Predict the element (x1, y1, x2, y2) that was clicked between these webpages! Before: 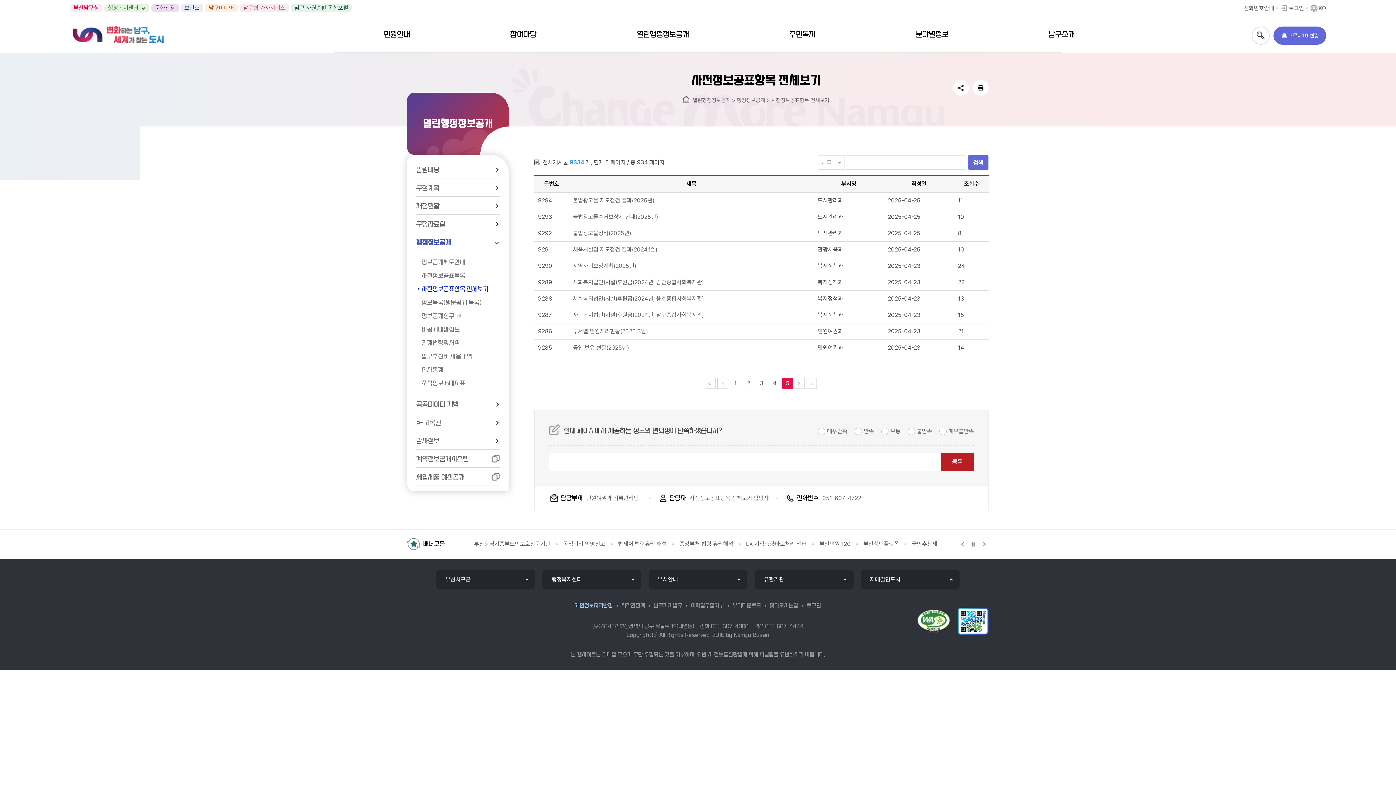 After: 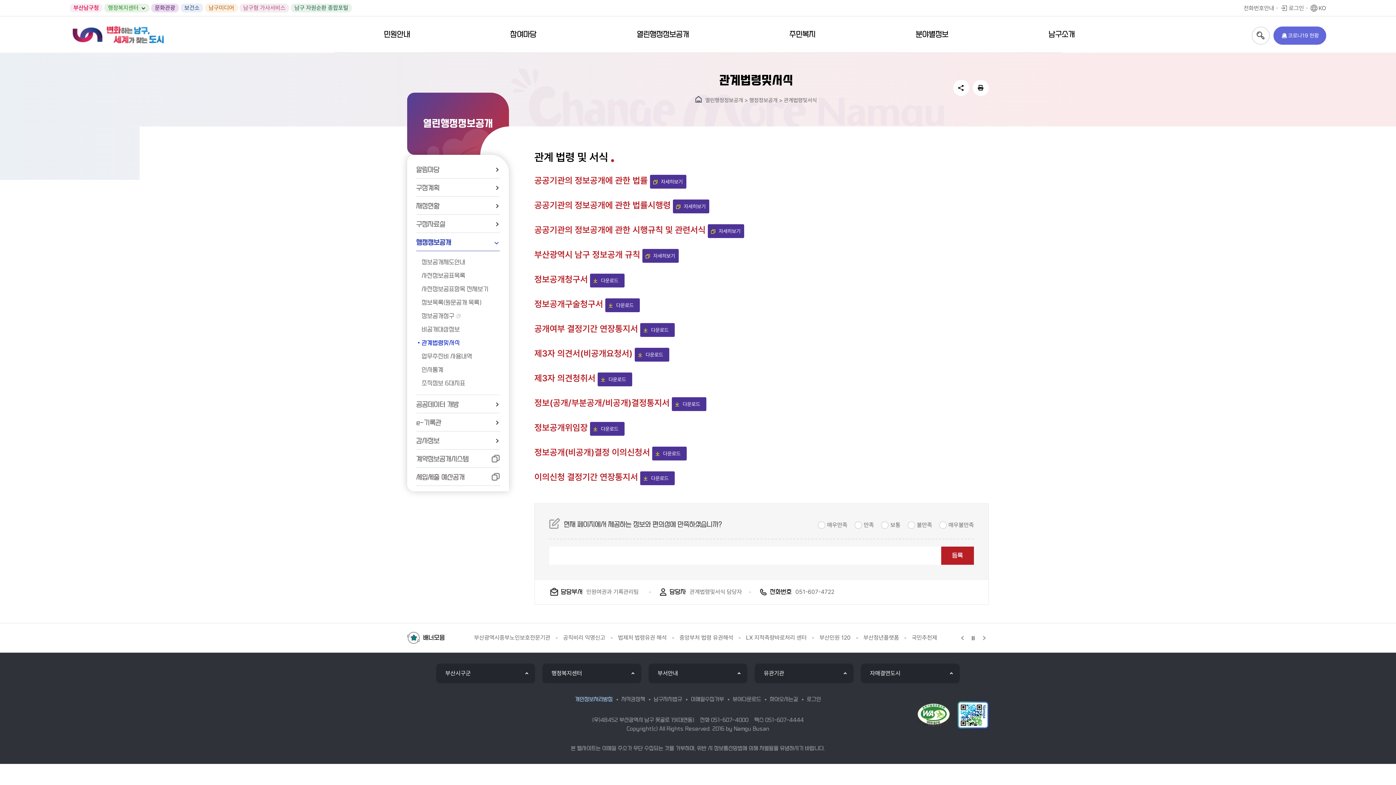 Action: label: 관계법령및서식 bbox: (418, 337, 498, 349)